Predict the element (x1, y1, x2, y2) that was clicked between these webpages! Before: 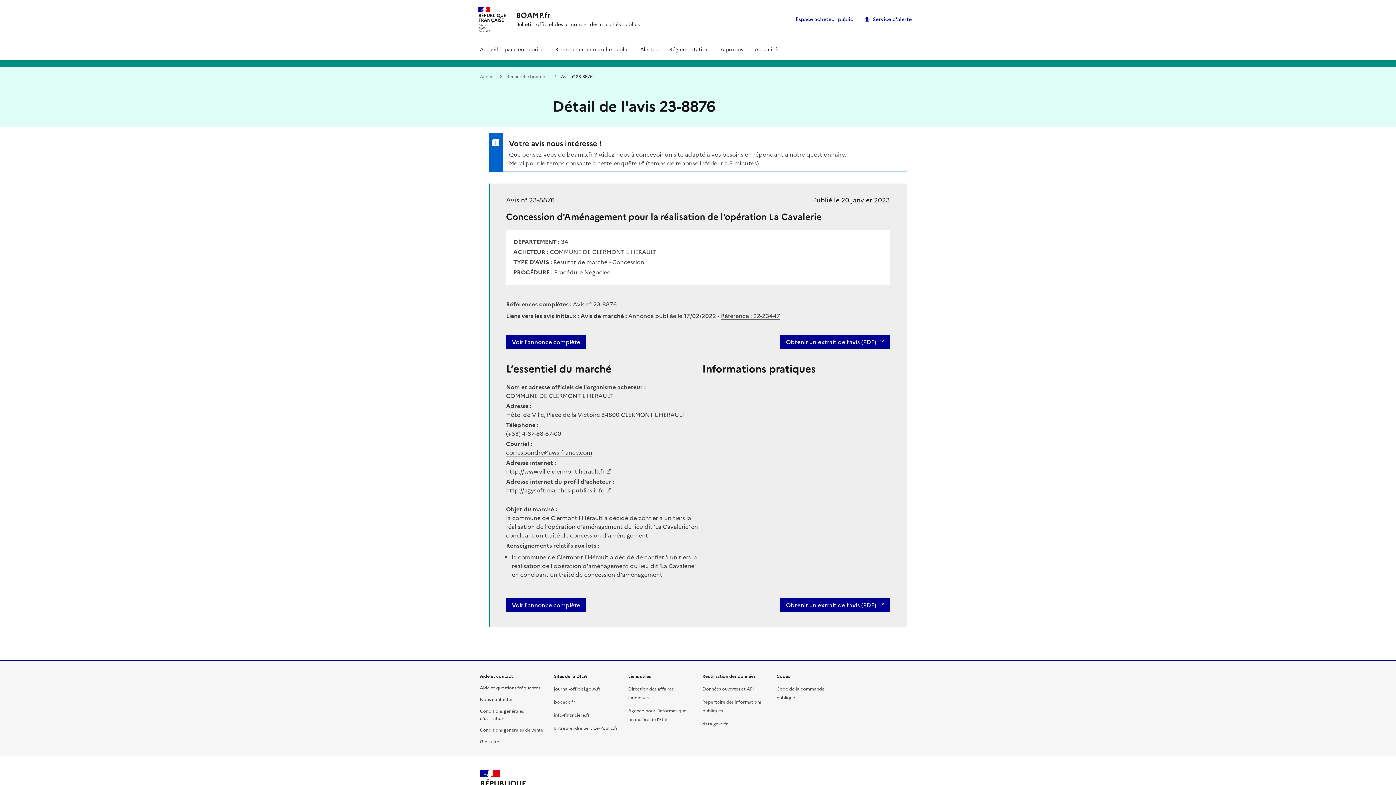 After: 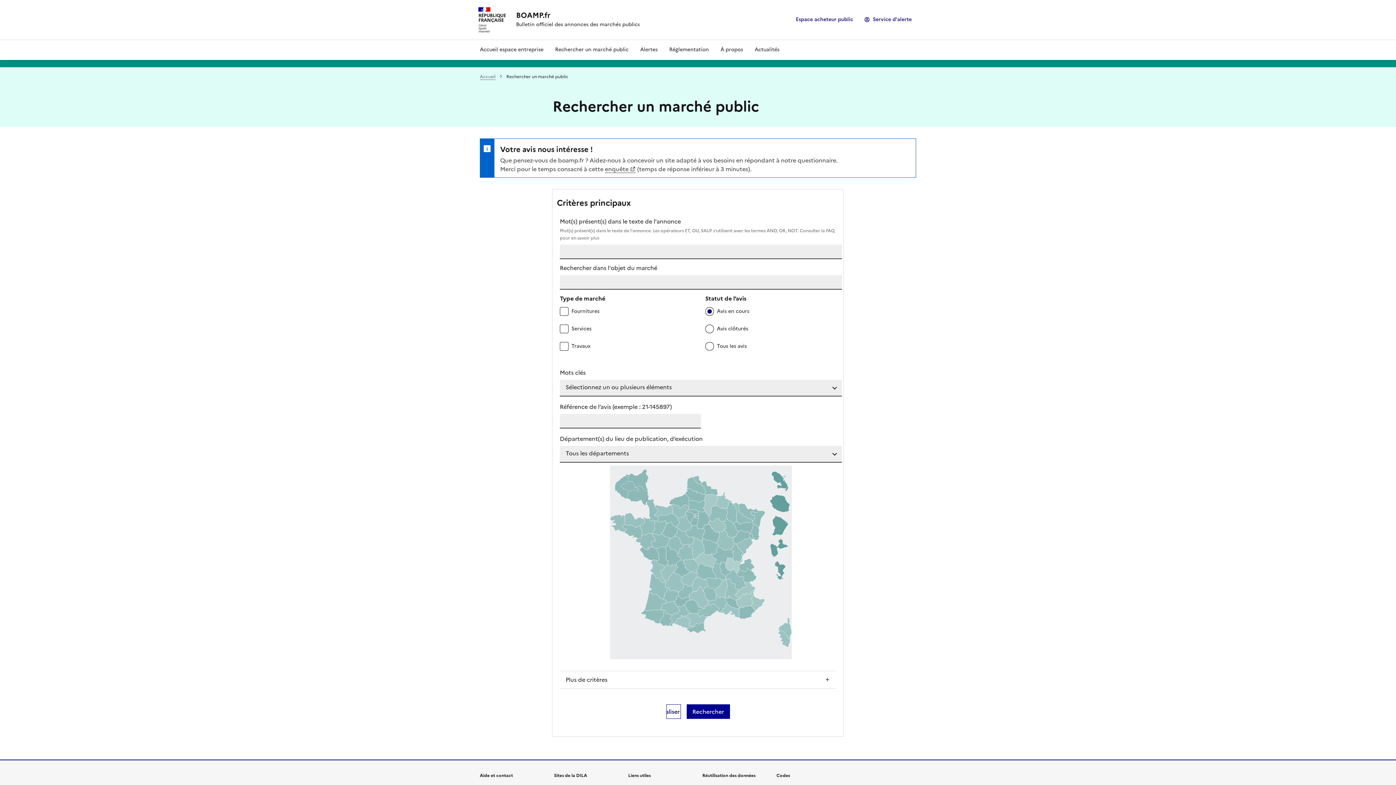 Action: label: Rechercher un marché public bbox: (549, 39, 634, 59)